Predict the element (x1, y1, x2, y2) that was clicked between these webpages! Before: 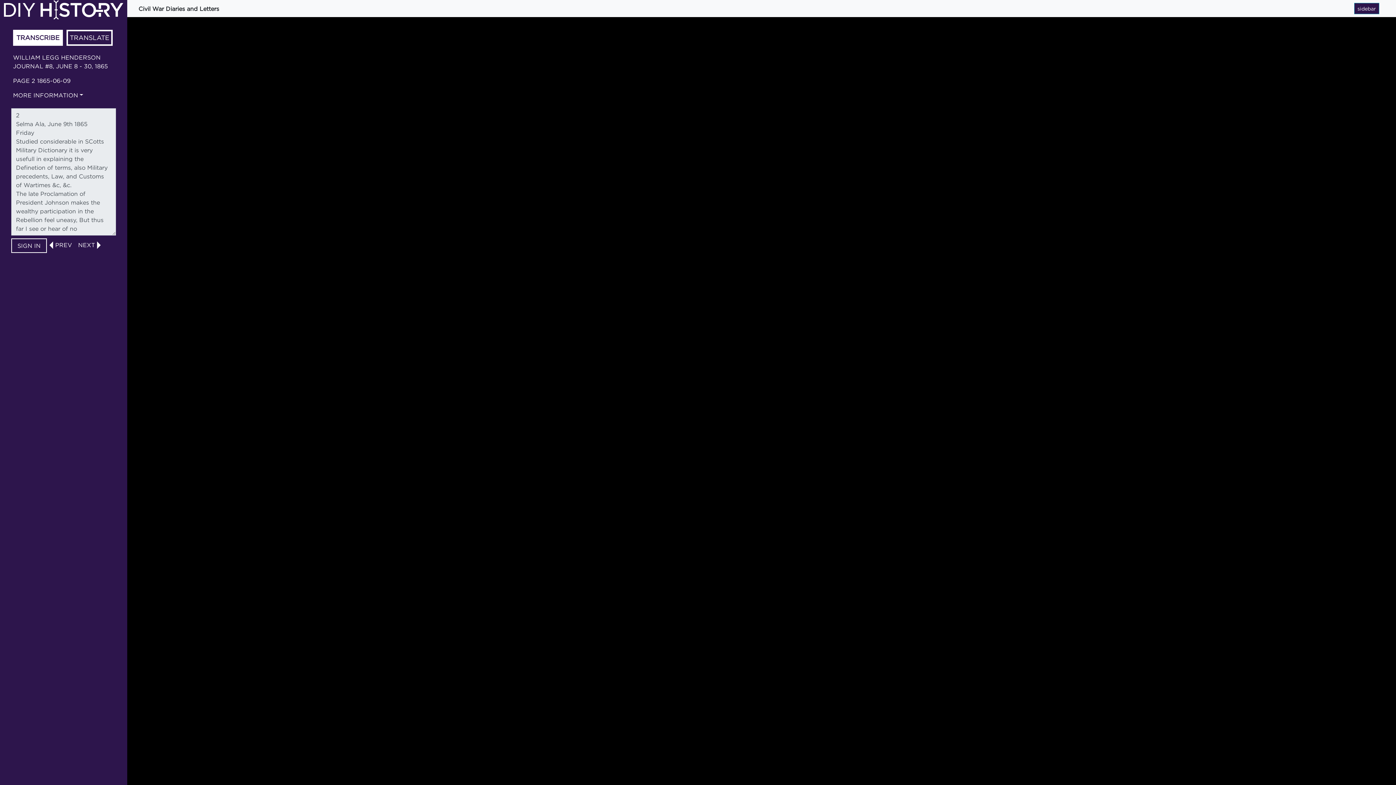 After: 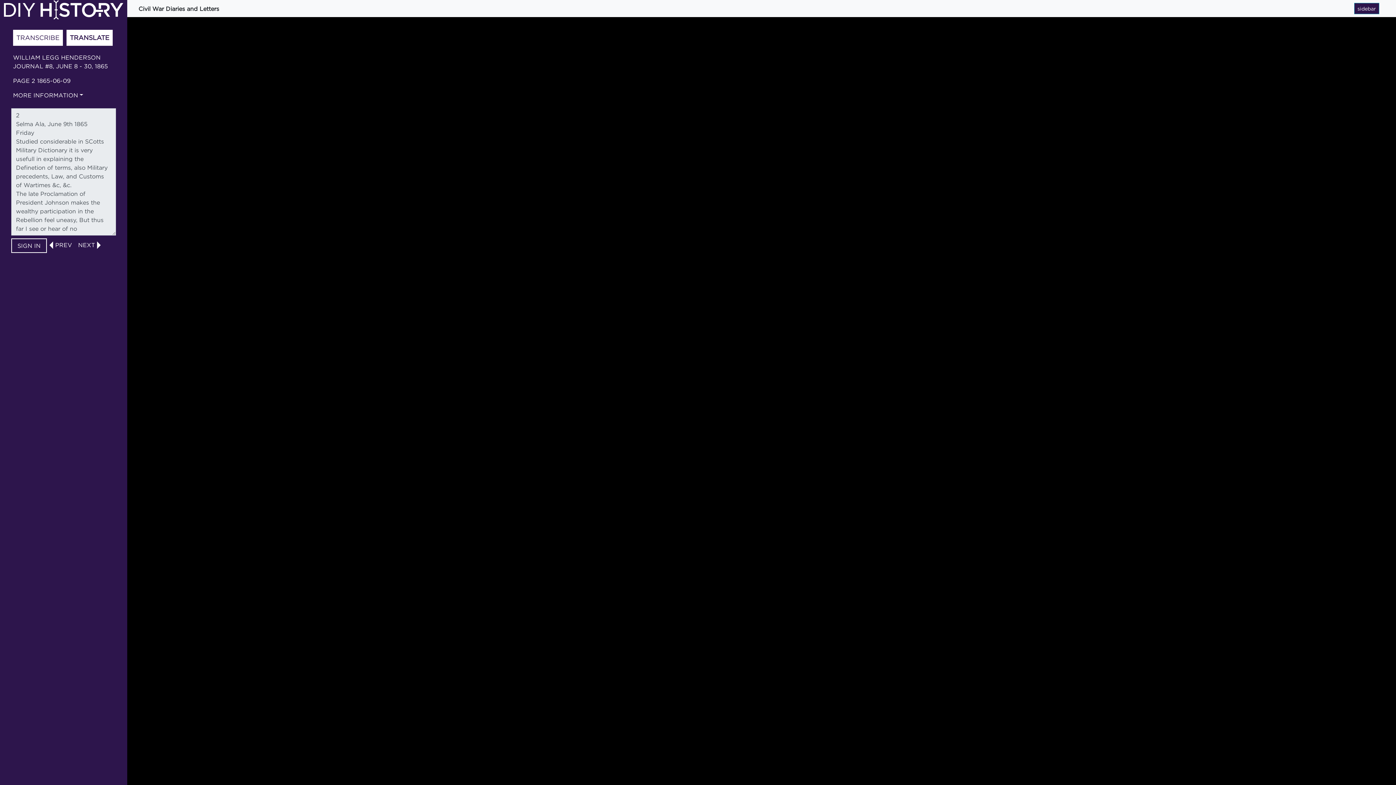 Action: bbox: (14, 31, 61, 44) label: TRANSCRIBE